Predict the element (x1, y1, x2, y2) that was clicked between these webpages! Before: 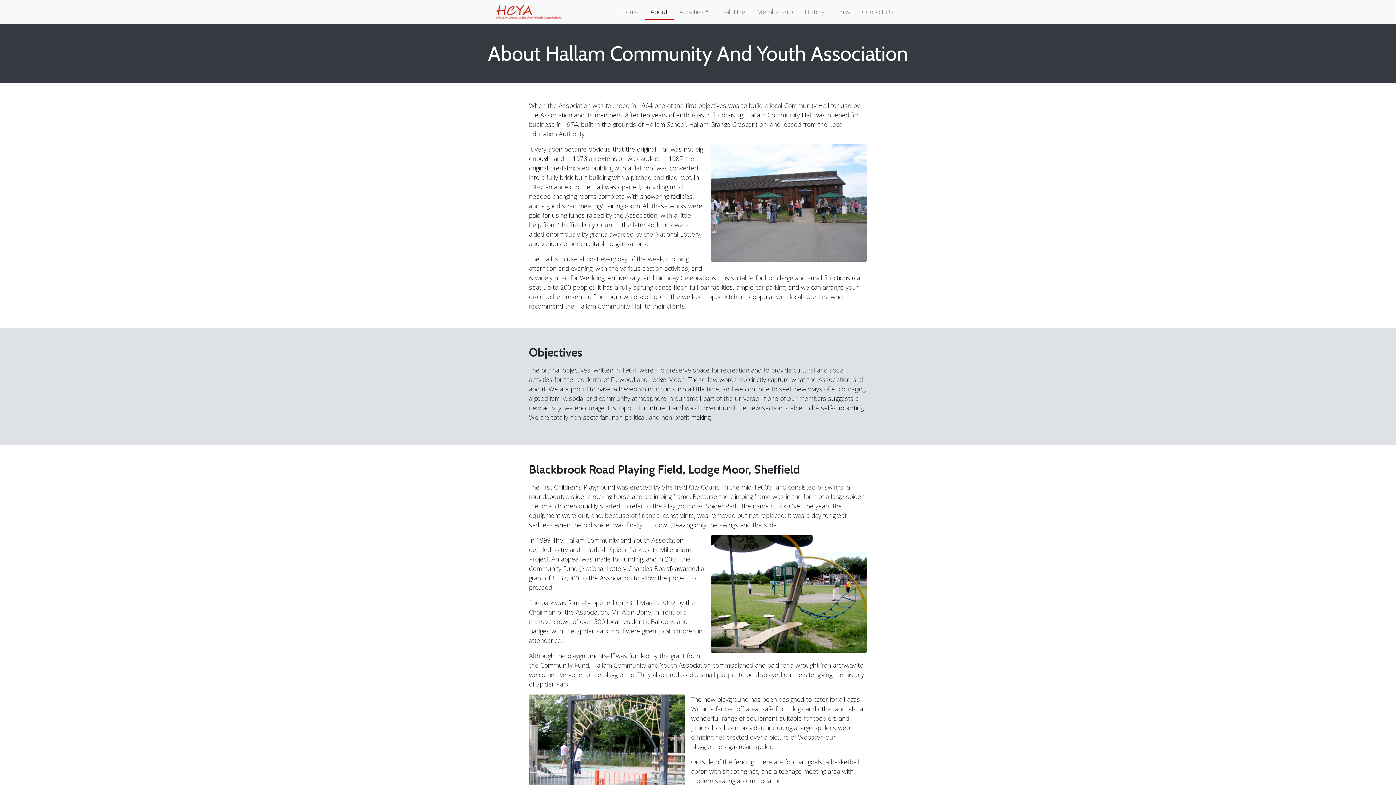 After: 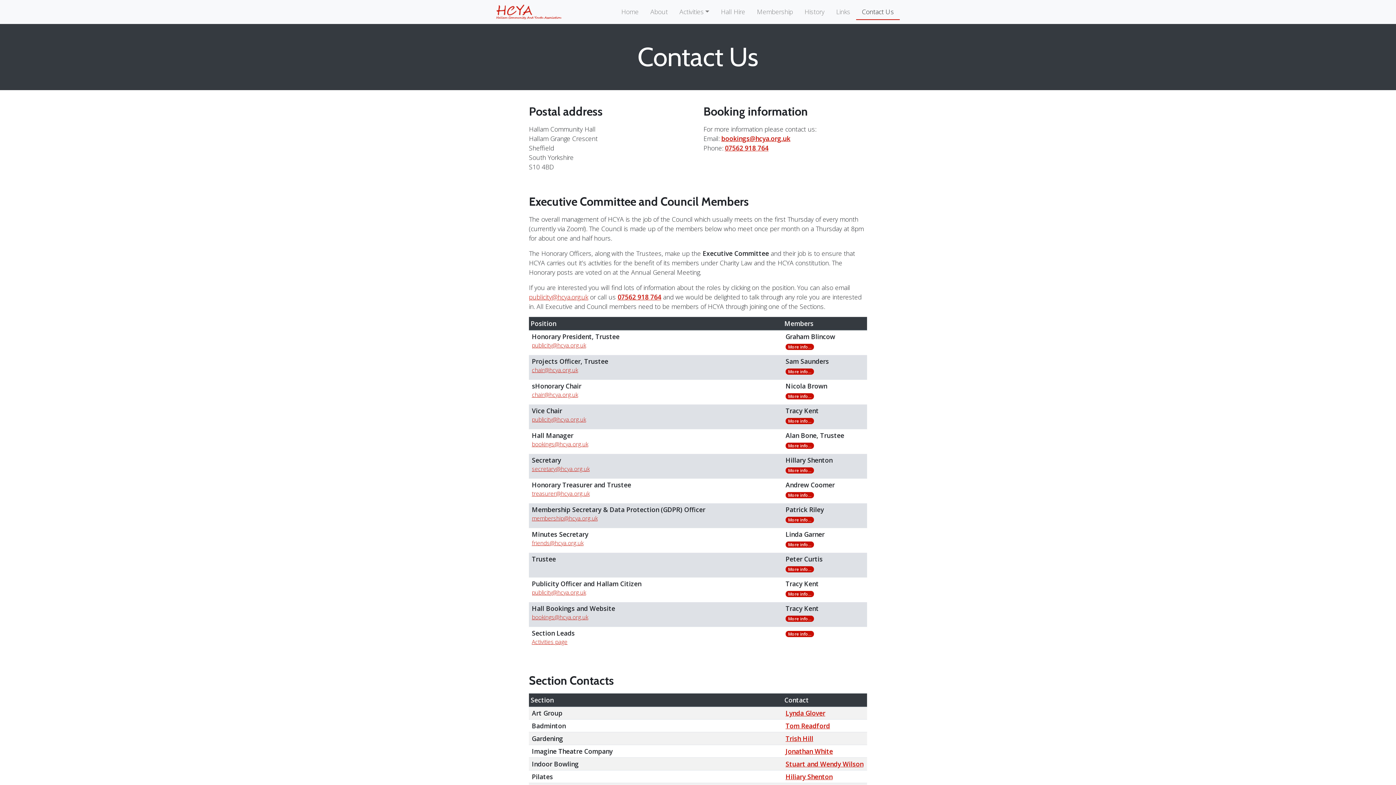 Action: bbox: (856, 4, 900, 19) label: Contact Us